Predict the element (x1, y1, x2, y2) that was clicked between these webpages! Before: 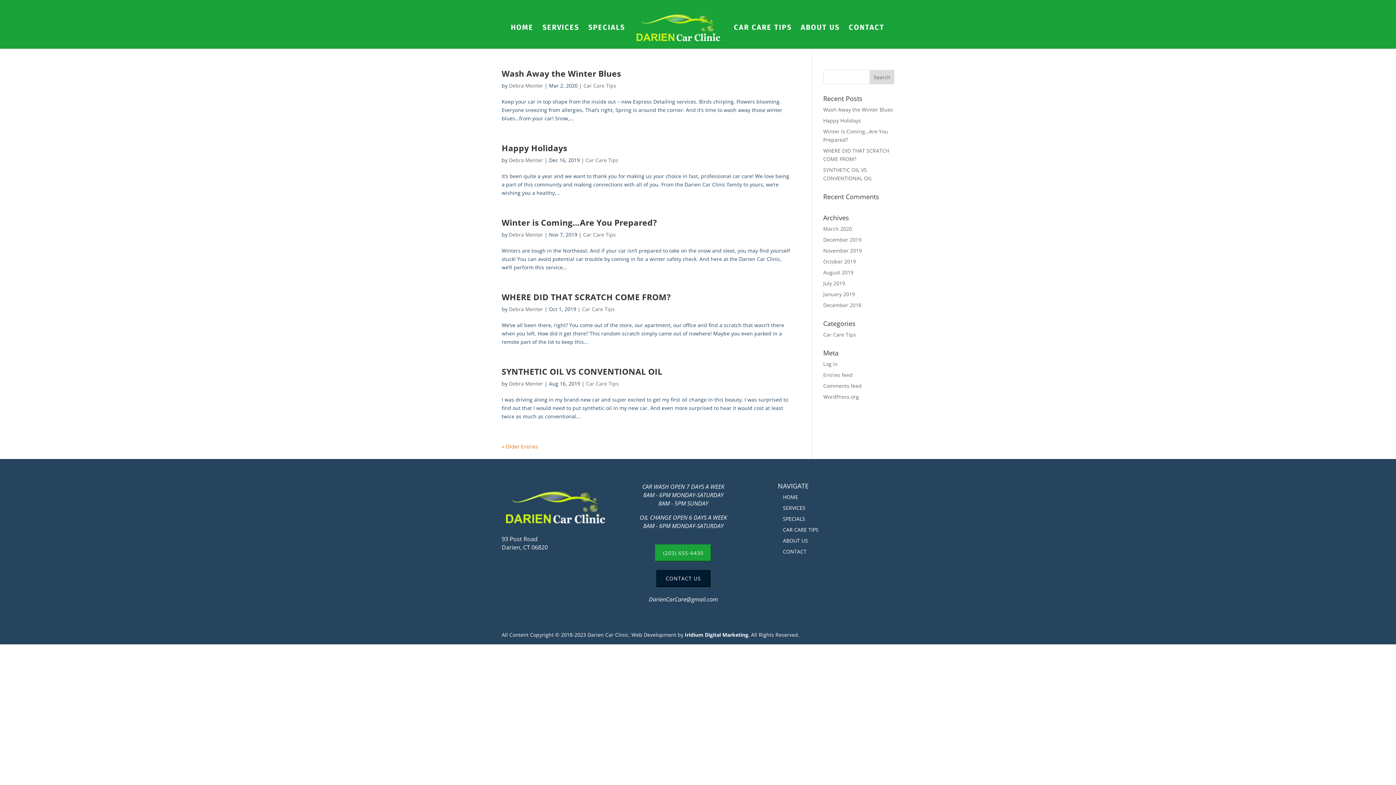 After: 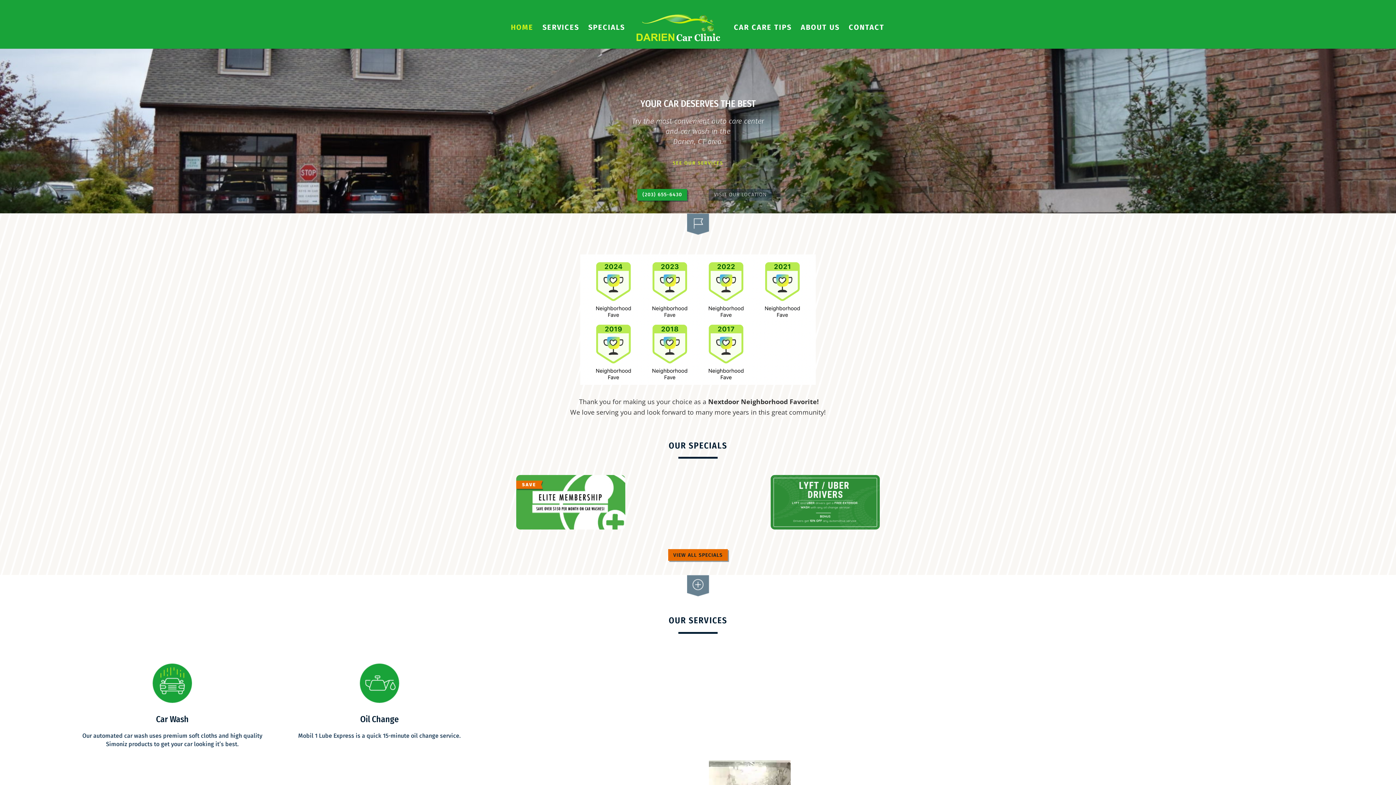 Action: bbox: (783, 493, 798, 500) label: HOME